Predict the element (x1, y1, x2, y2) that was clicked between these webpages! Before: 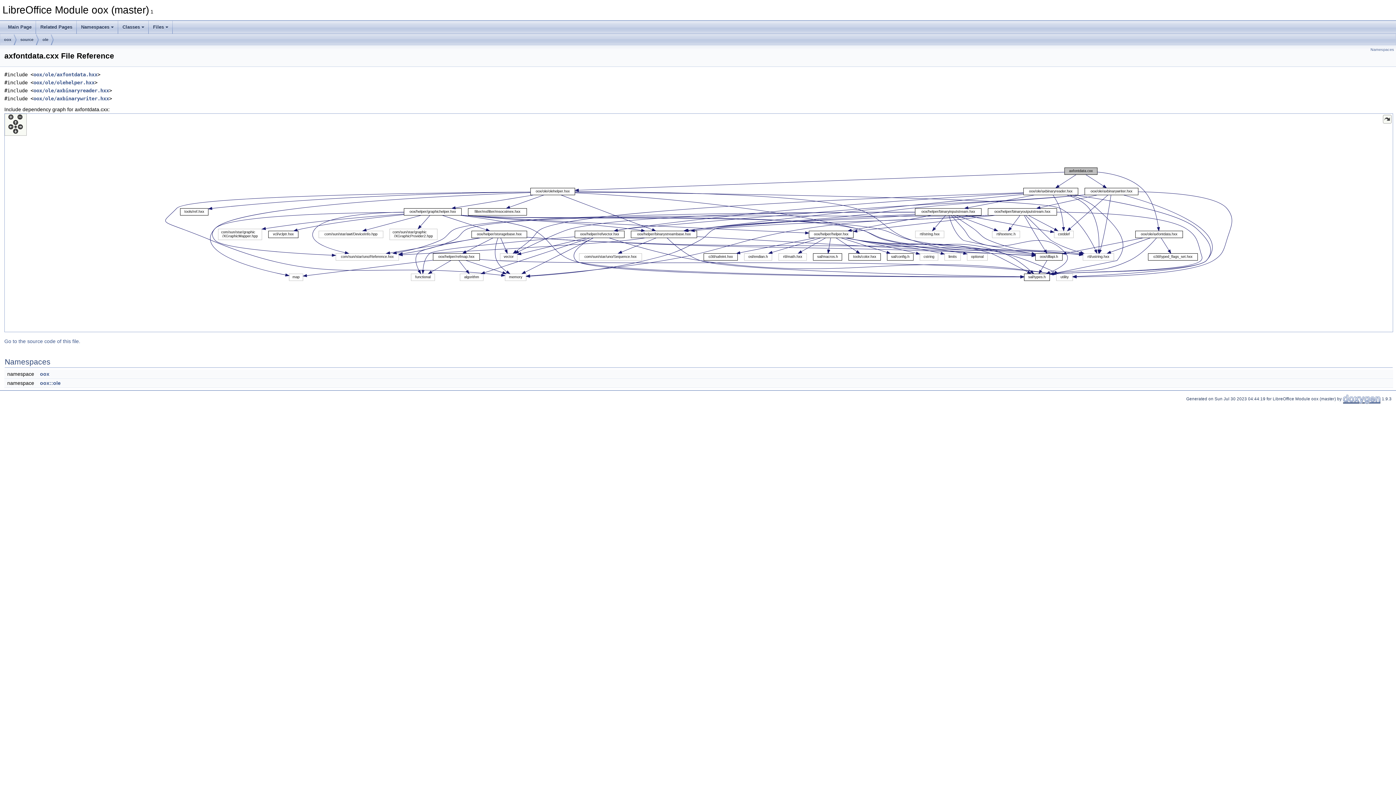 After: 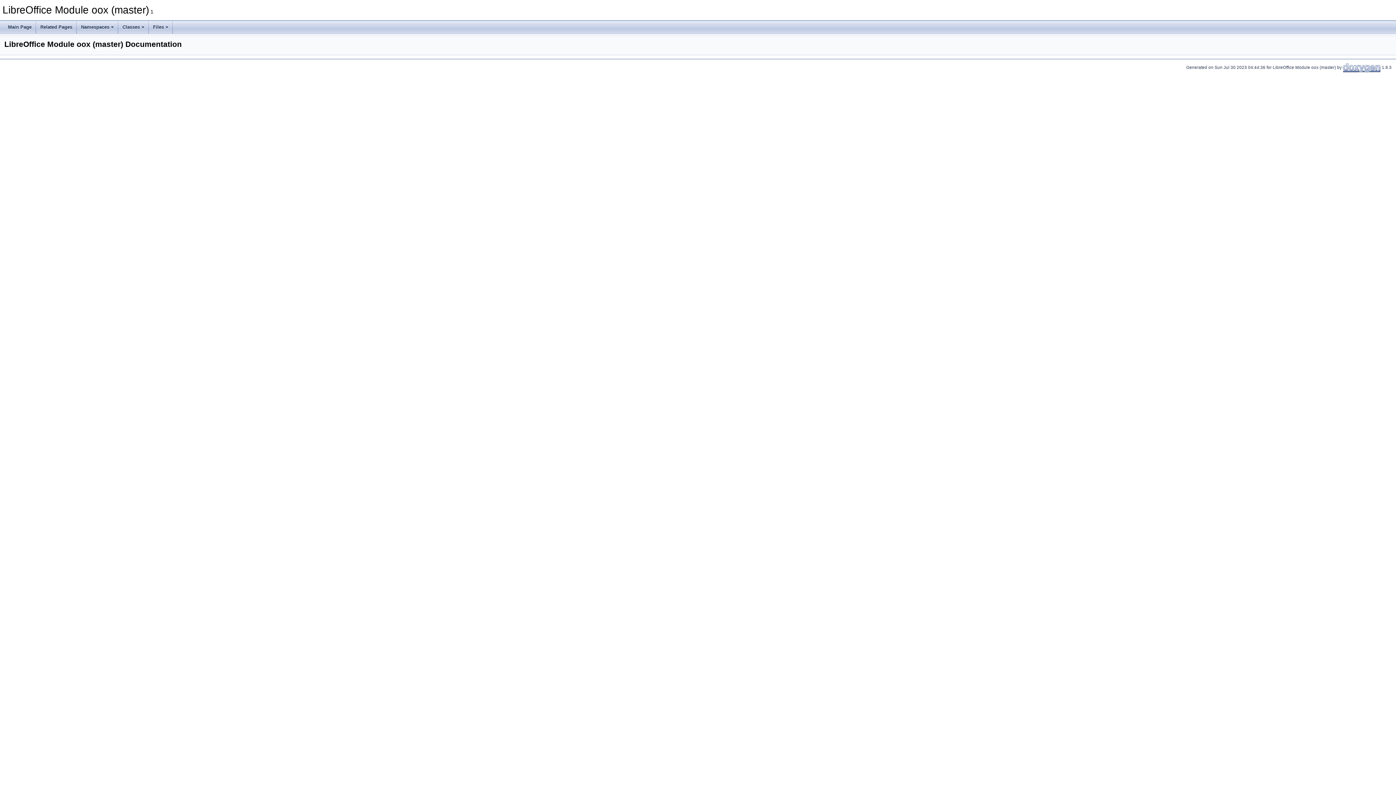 Action: label: Main Page bbox: (3, 20, 36, 33)